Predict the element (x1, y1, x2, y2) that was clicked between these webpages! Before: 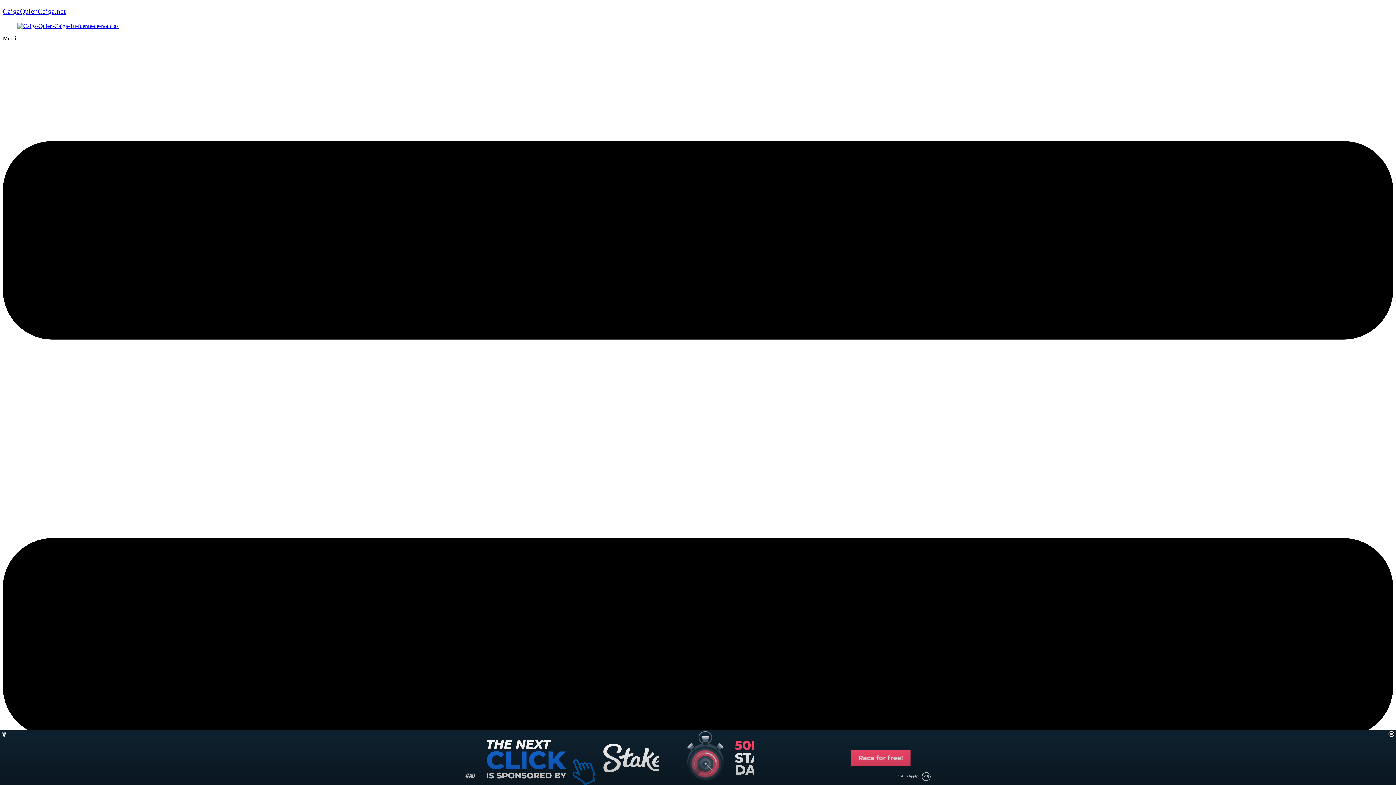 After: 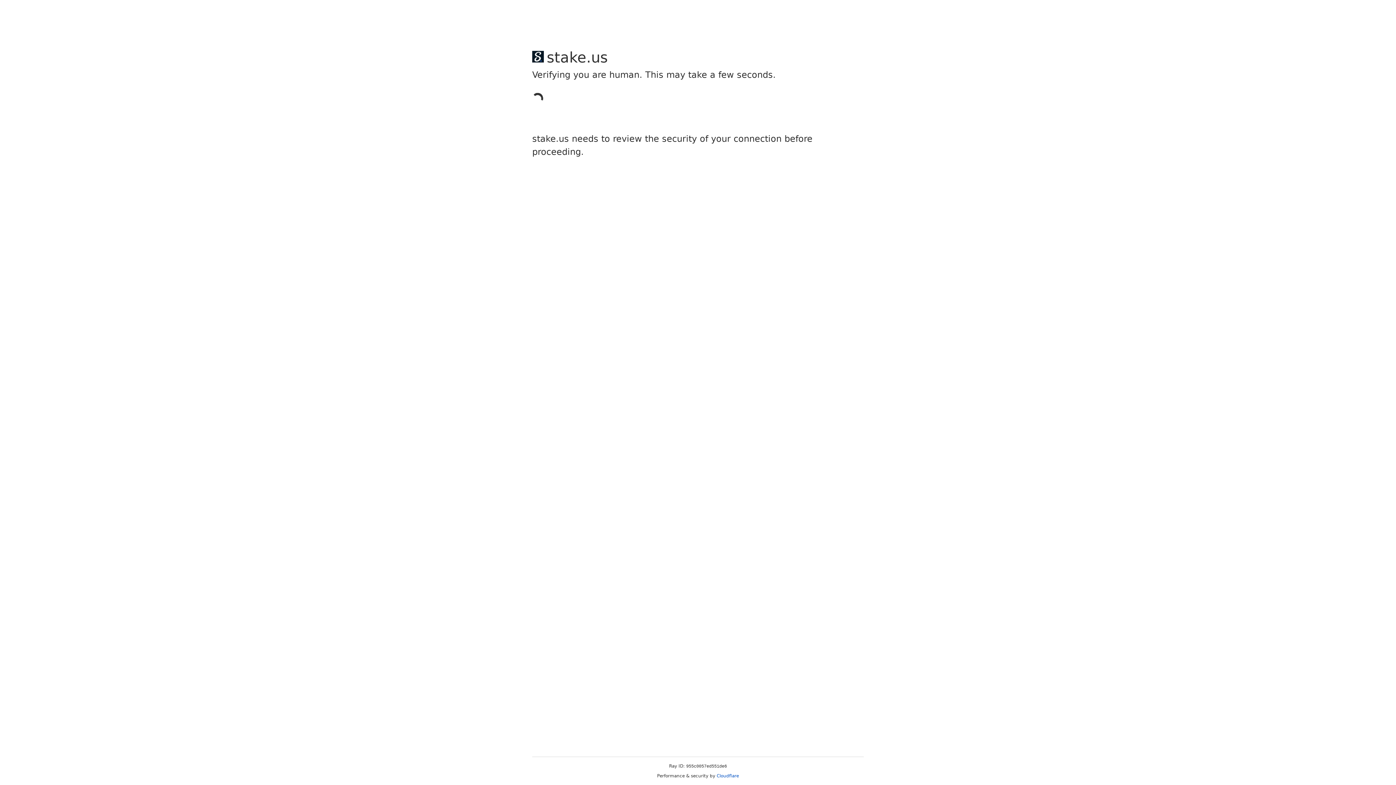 Action: bbox: (17, 22, 118, 29)